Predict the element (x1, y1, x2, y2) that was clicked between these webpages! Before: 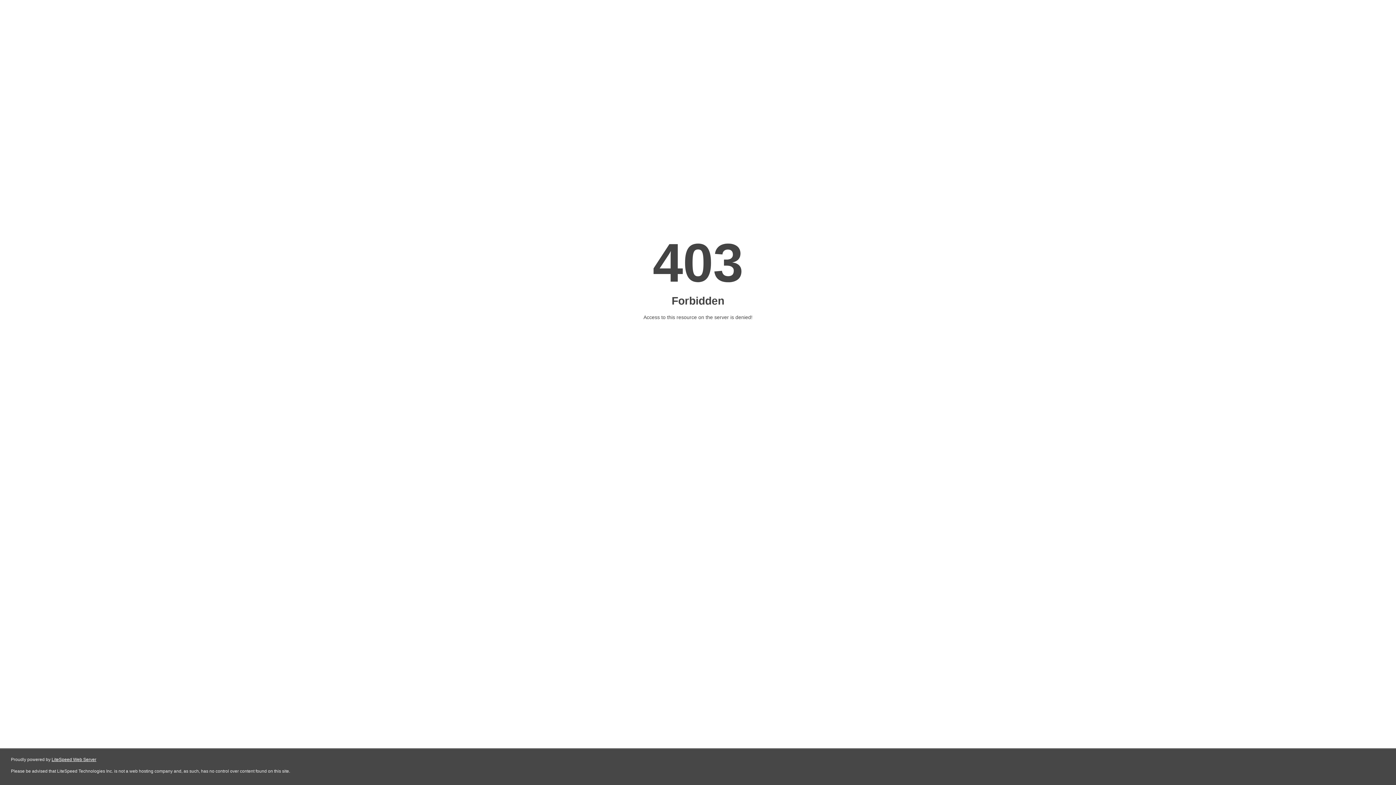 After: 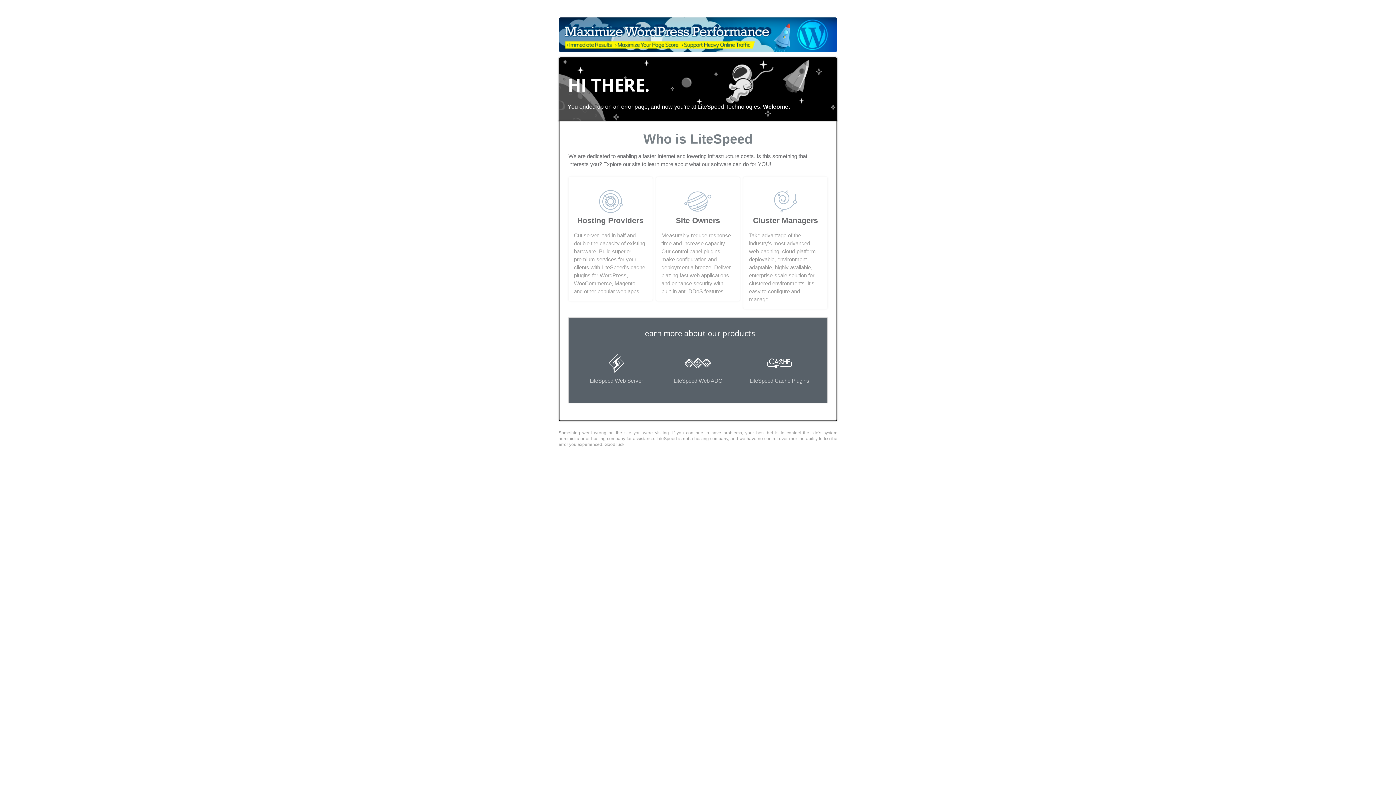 Action: bbox: (51, 757, 96, 762) label: LiteSpeed Web Server